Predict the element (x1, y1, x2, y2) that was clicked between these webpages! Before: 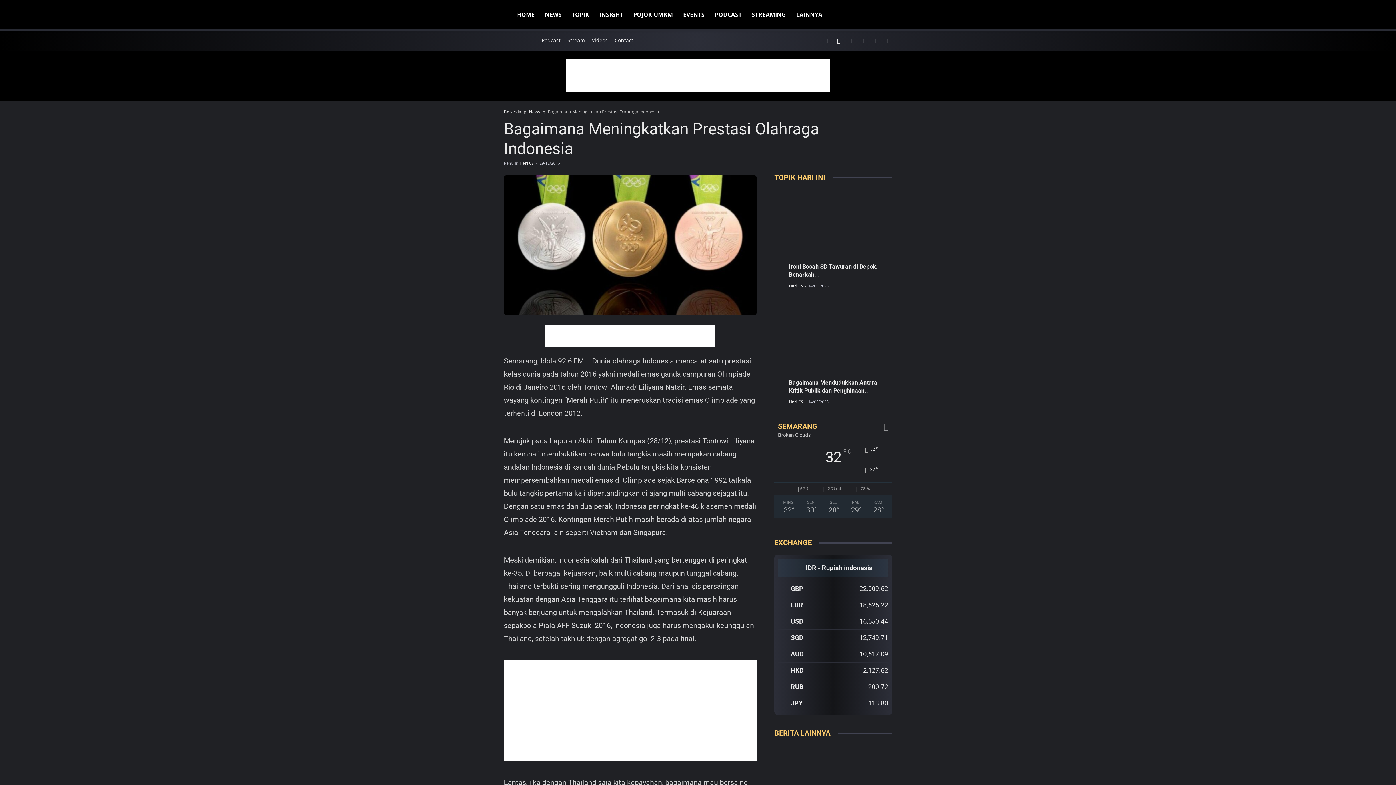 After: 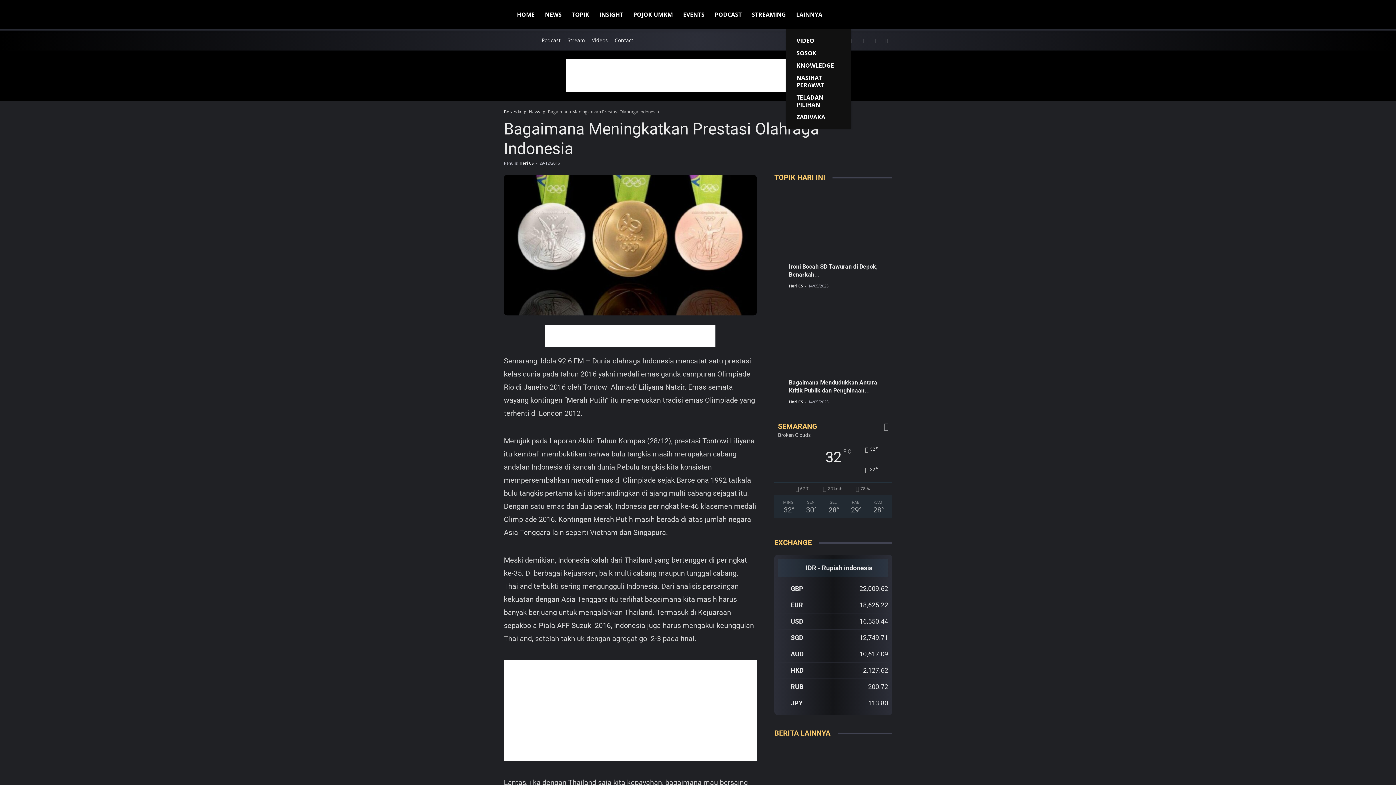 Action: bbox: (791, 0, 827, 29) label: LAINNYA